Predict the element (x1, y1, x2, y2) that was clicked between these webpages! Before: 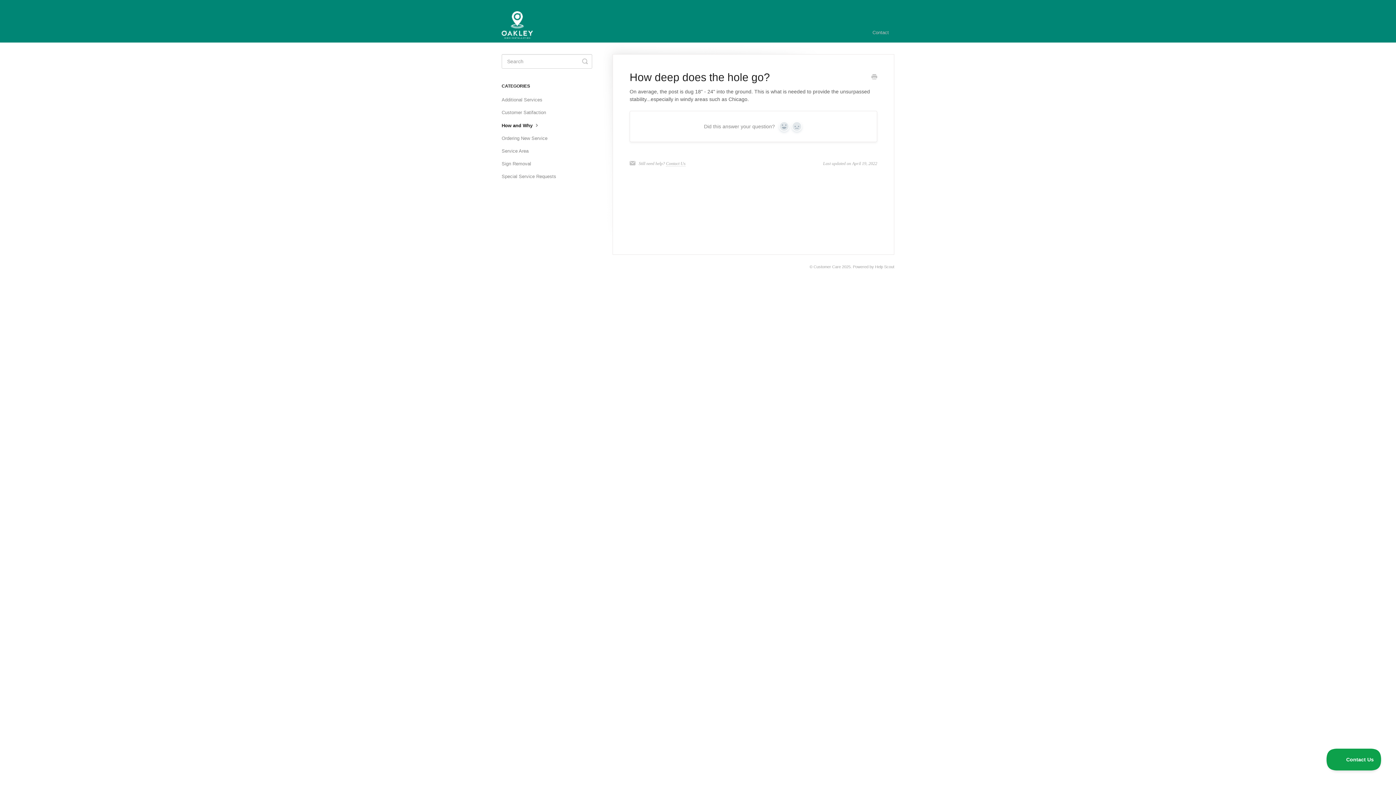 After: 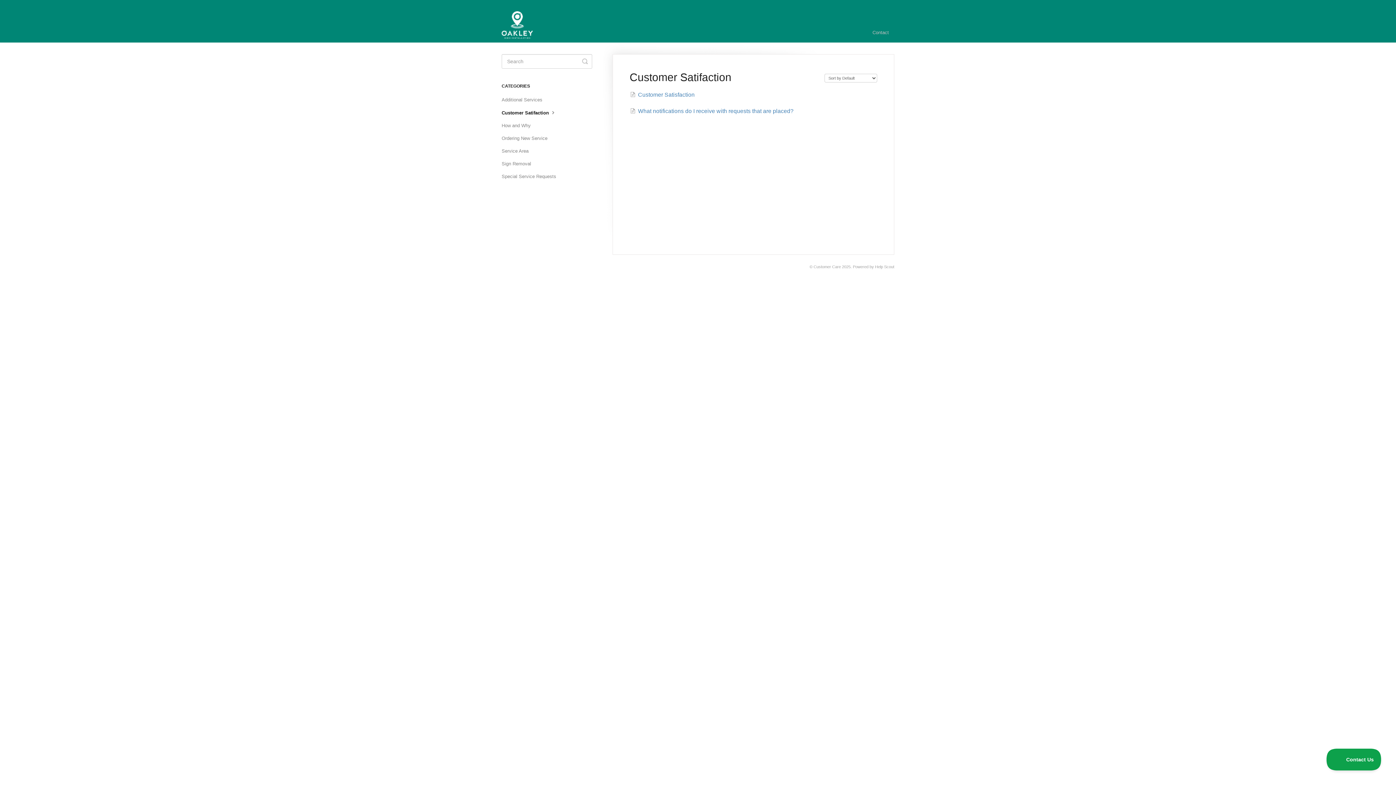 Action: label: Customer Satifaction bbox: (501, 106, 551, 118)